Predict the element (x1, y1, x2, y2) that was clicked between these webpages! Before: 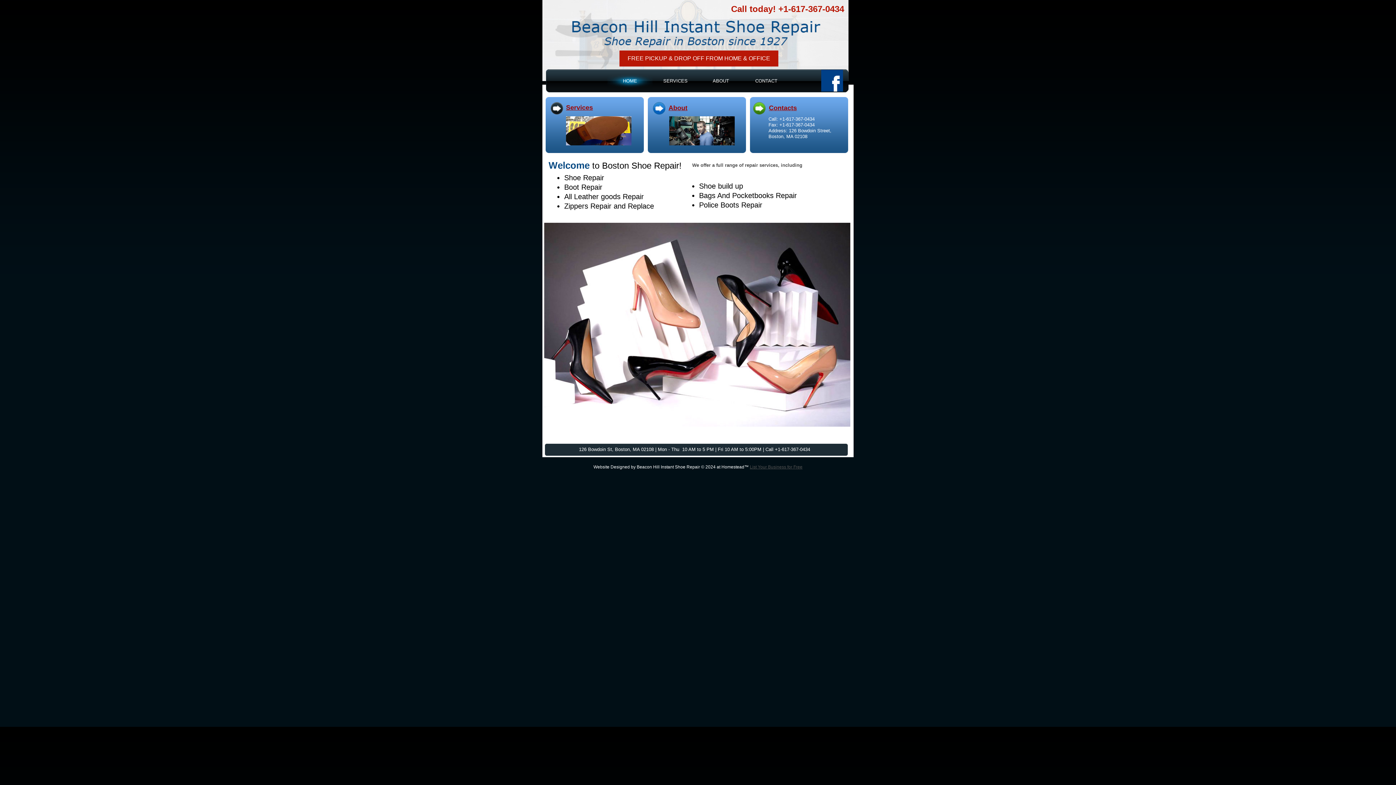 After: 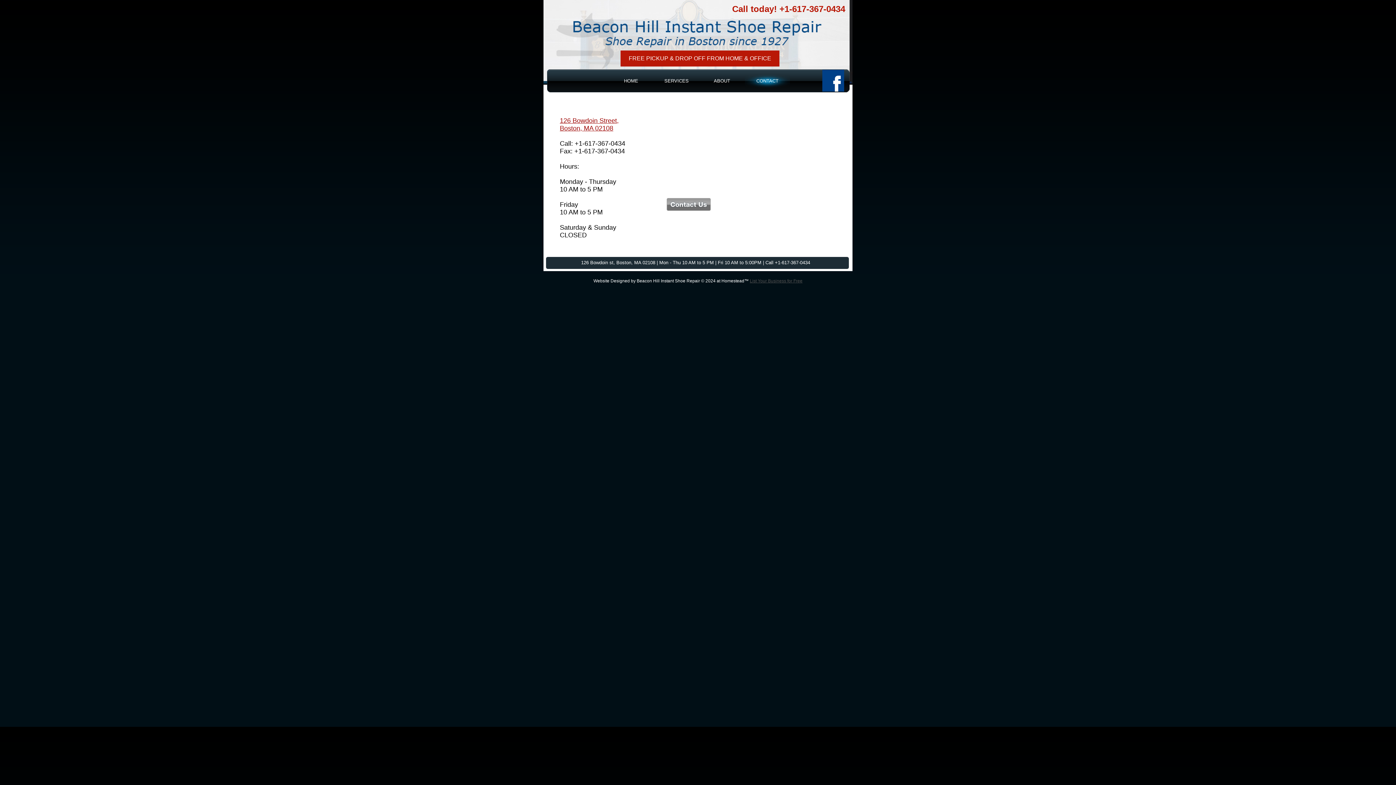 Action: bbox: (769, 104, 797, 111) label: Contacts